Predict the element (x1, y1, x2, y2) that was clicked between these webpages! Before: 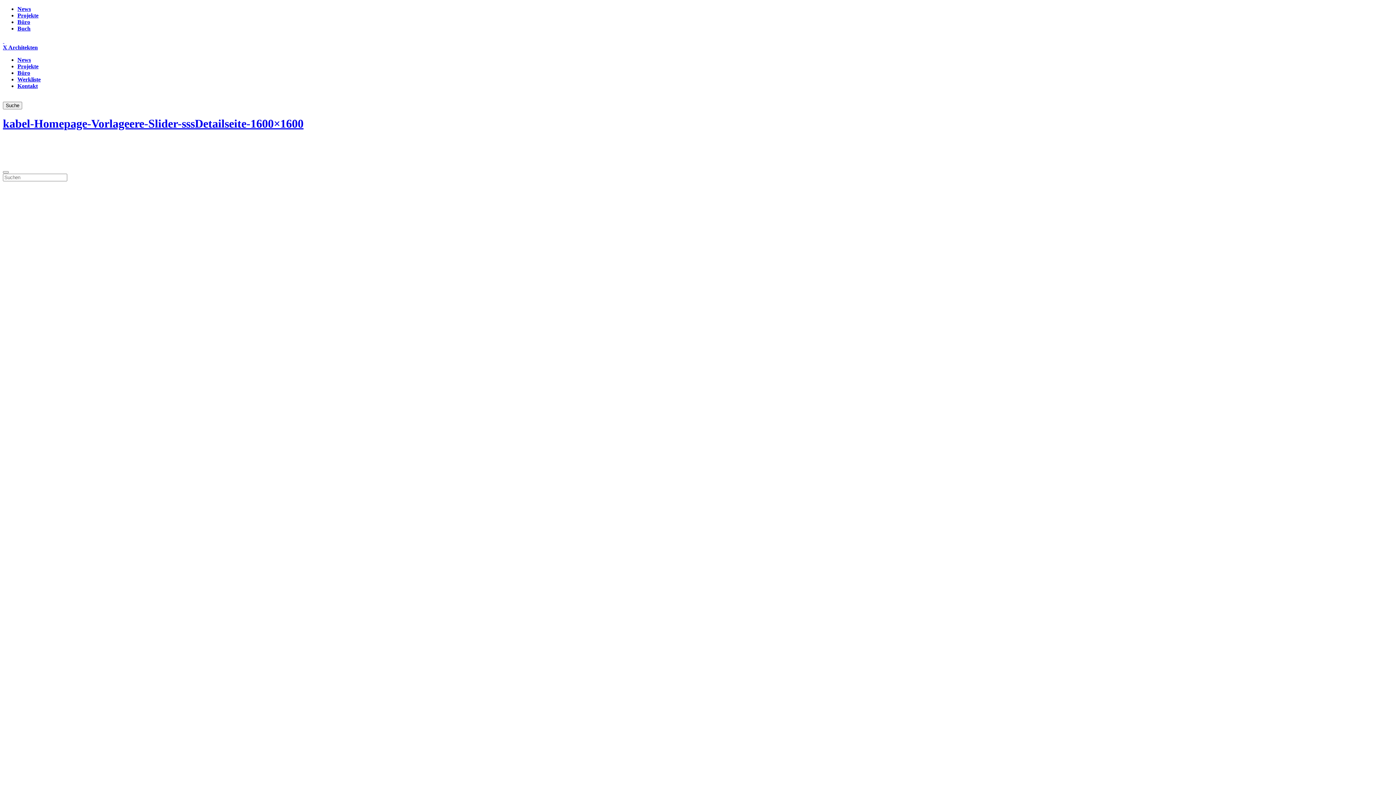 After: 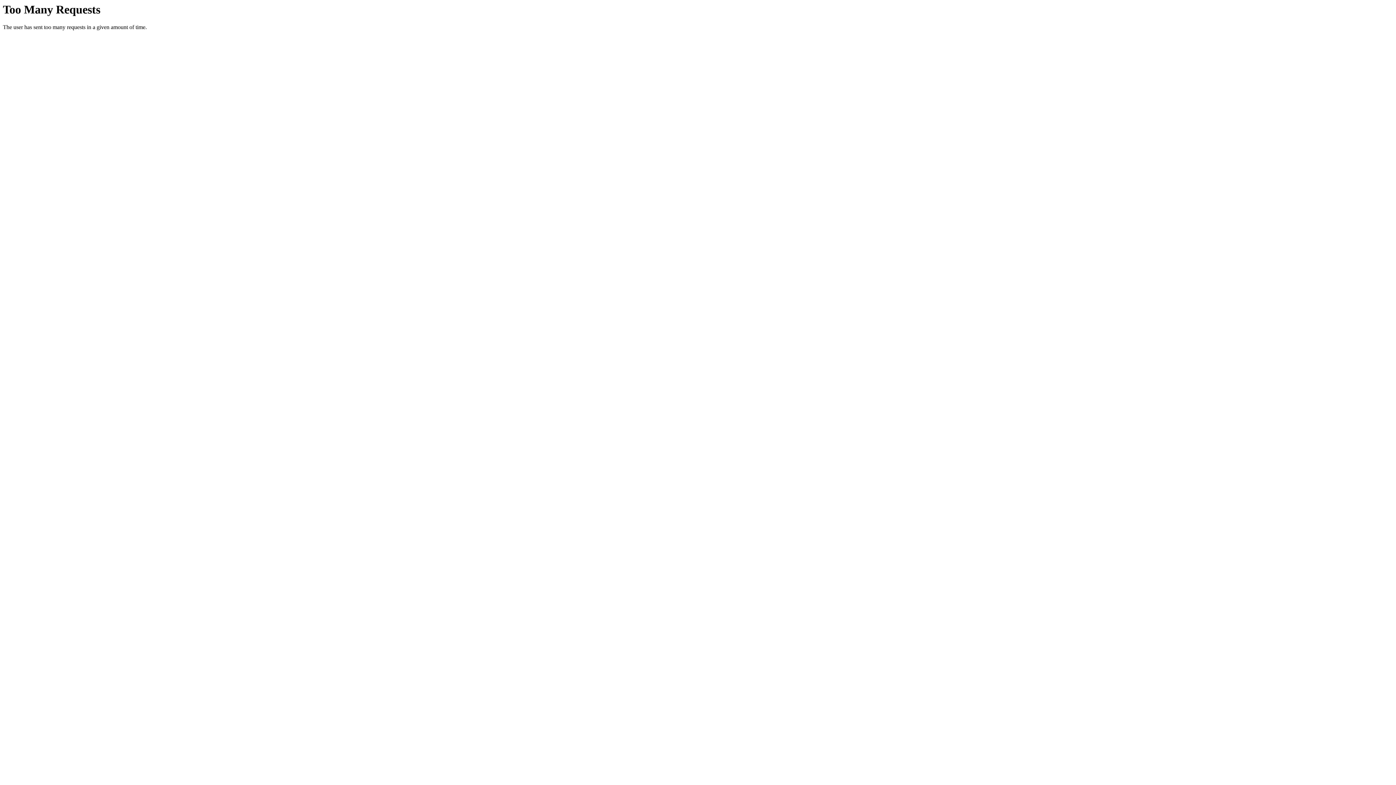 Action: label: X Architekten bbox: (2, 44, 37, 50)